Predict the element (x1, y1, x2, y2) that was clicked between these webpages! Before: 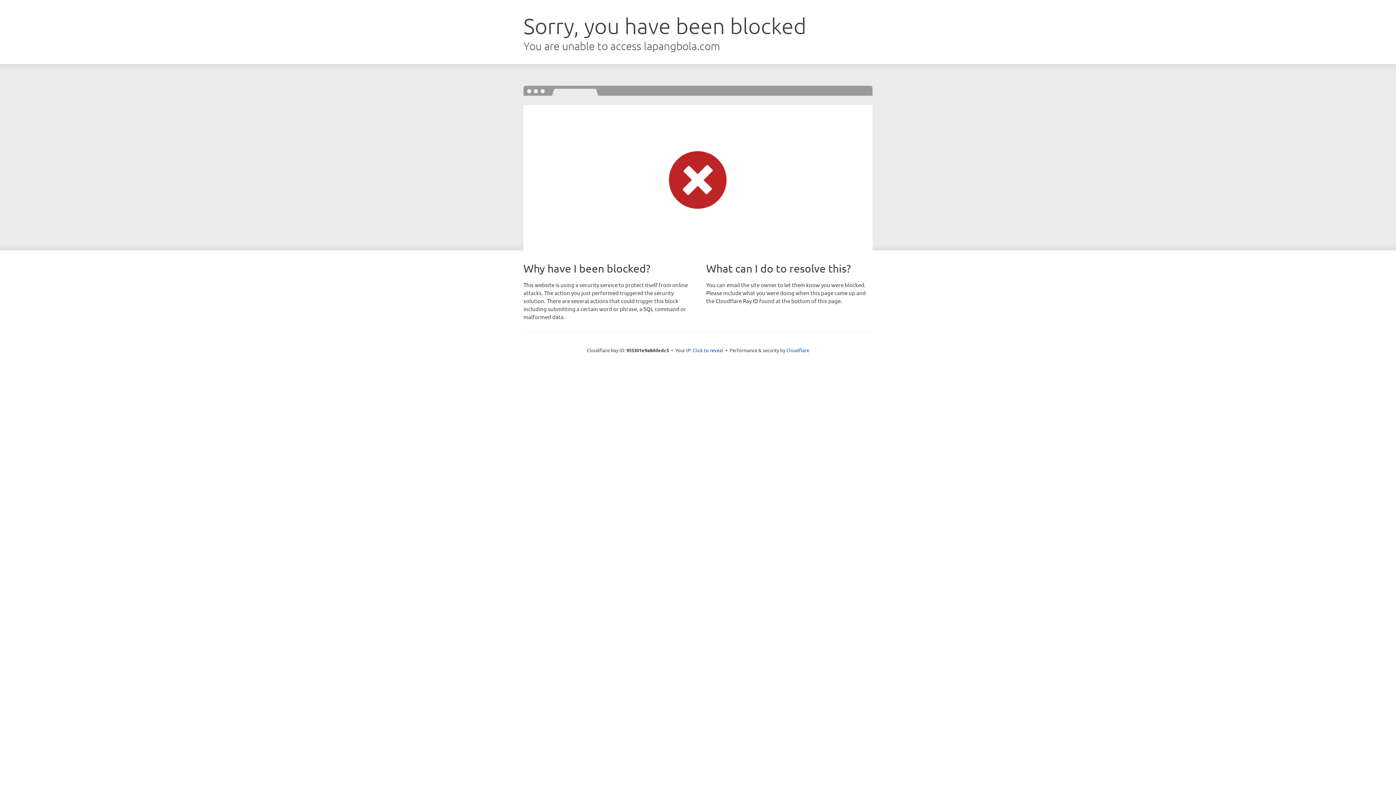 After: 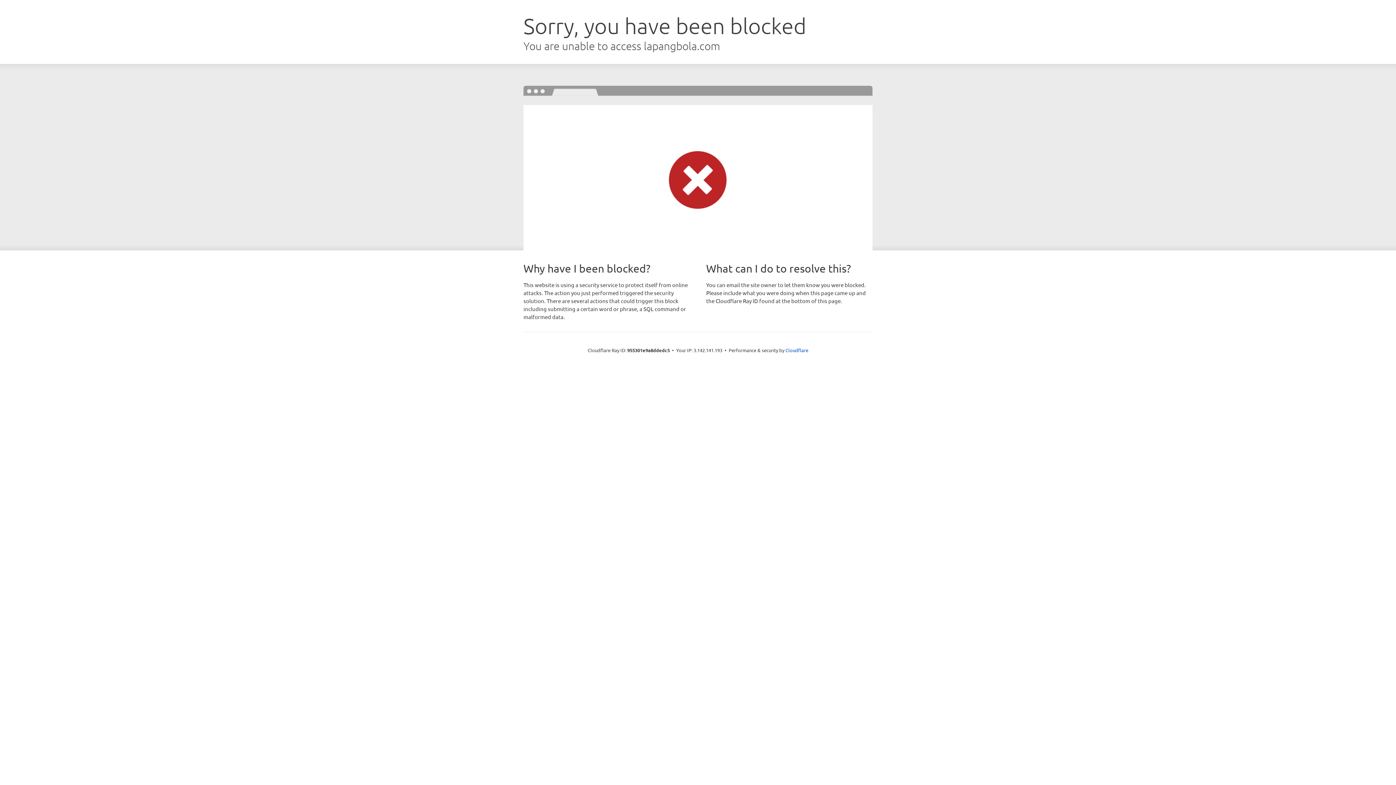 Action: label: Click to reveal bbox: (692, 346, 723, 353)